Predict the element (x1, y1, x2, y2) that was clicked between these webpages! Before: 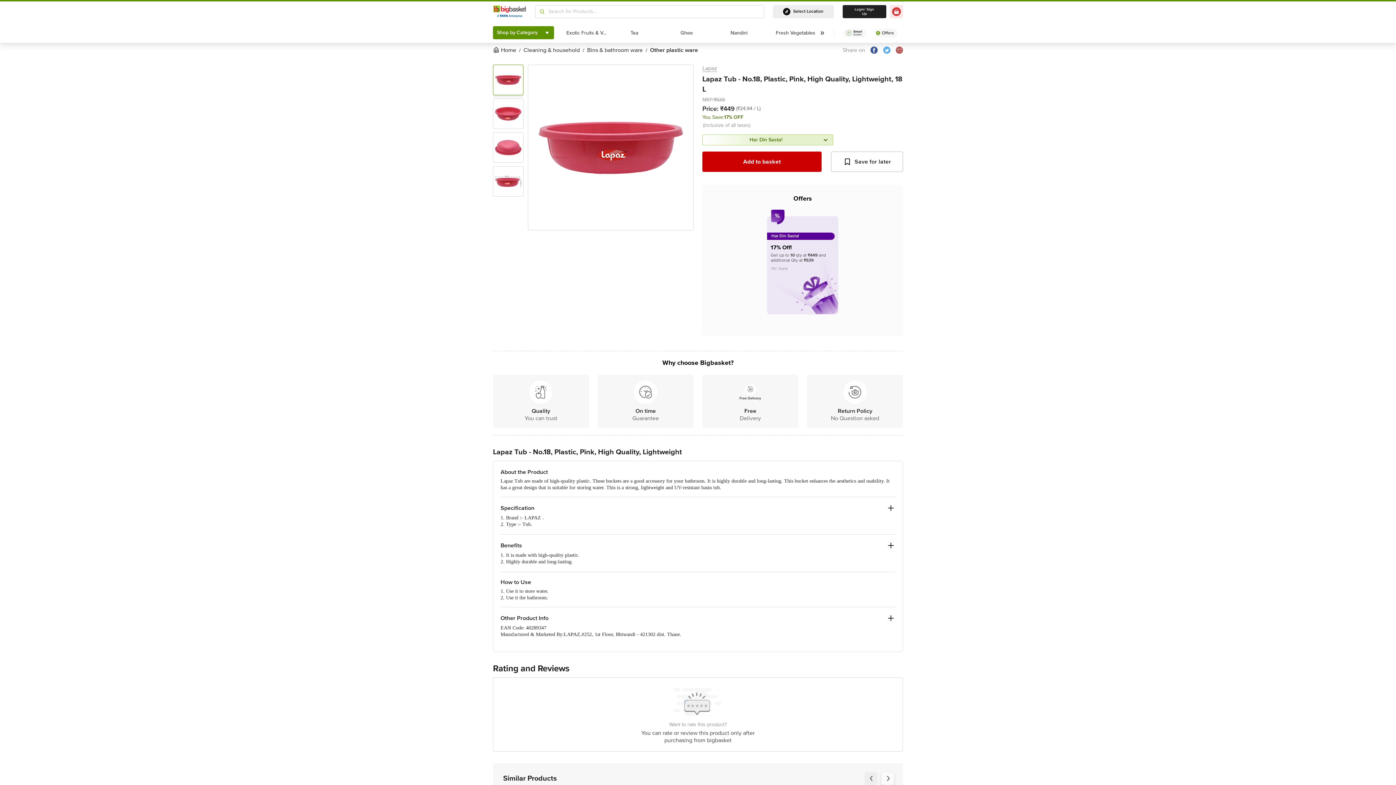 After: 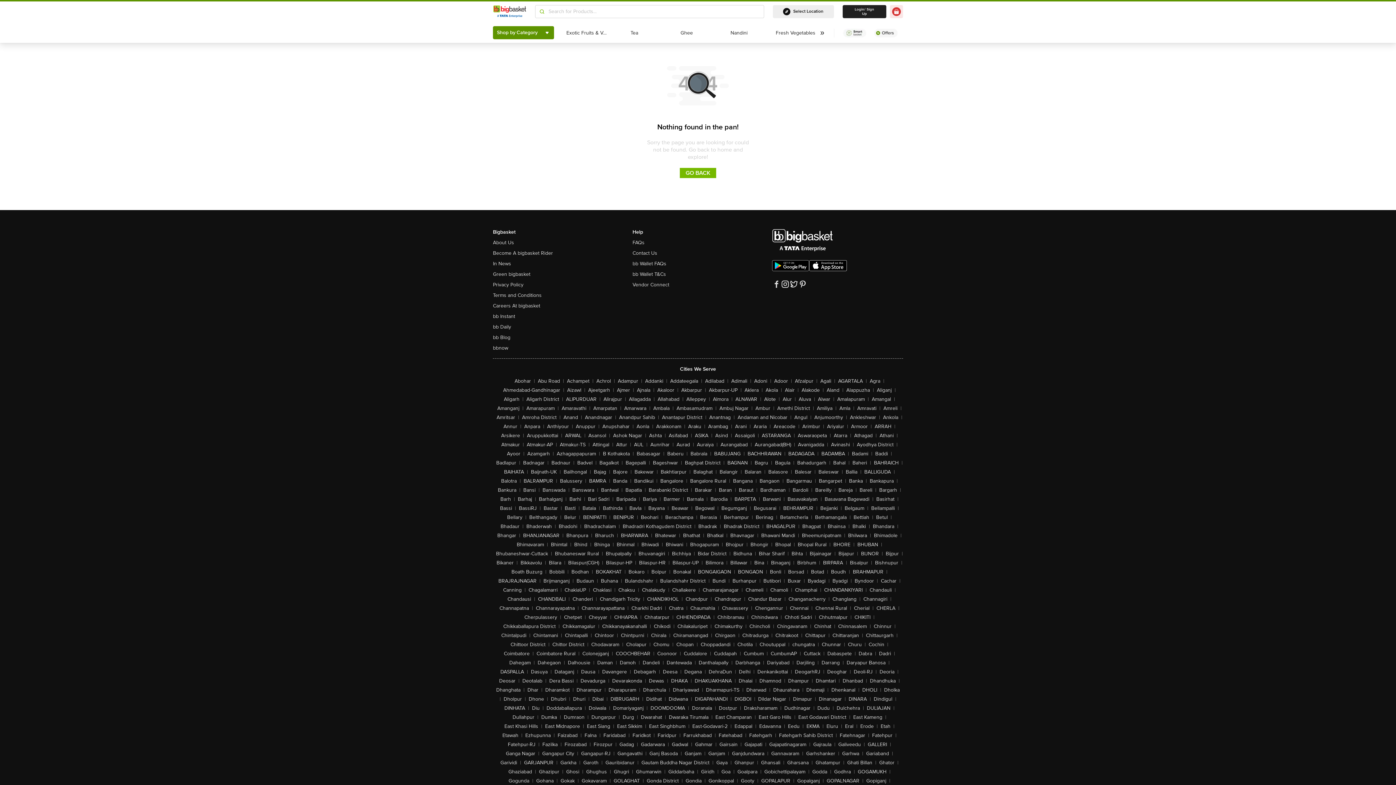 Action: bbox: (523, 46, 580, 53) label: Cleaning & household